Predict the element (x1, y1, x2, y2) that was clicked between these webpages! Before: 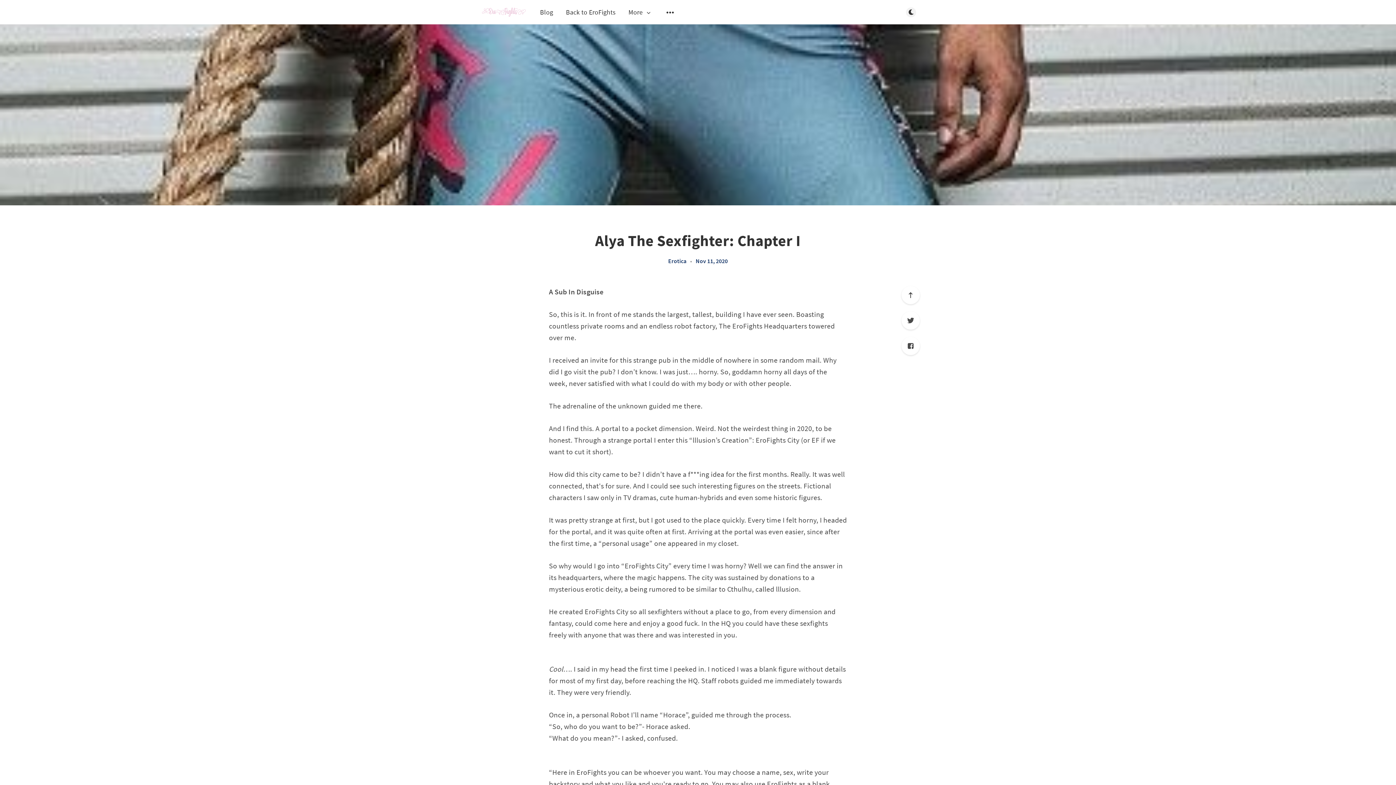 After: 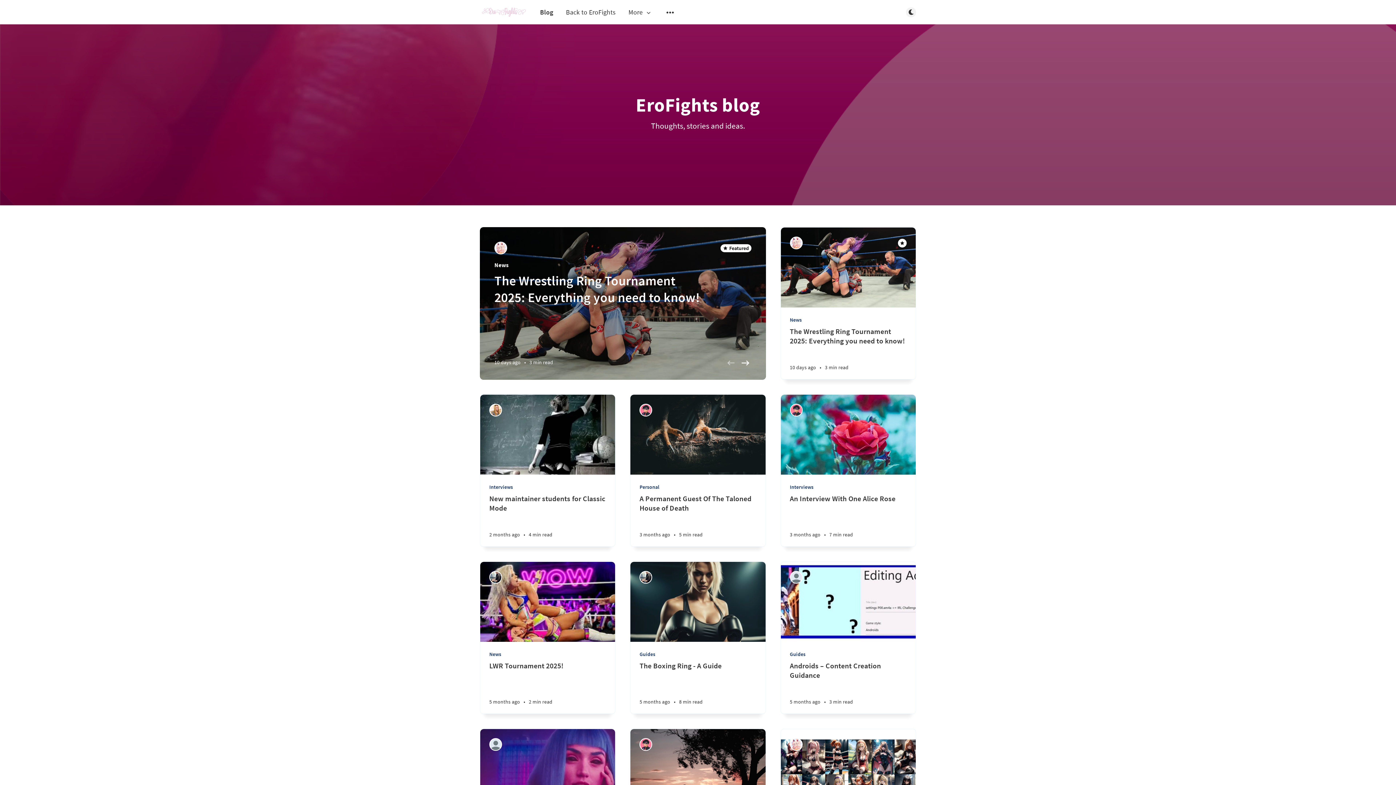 Action: bbox: (480, 6, 527, 18)